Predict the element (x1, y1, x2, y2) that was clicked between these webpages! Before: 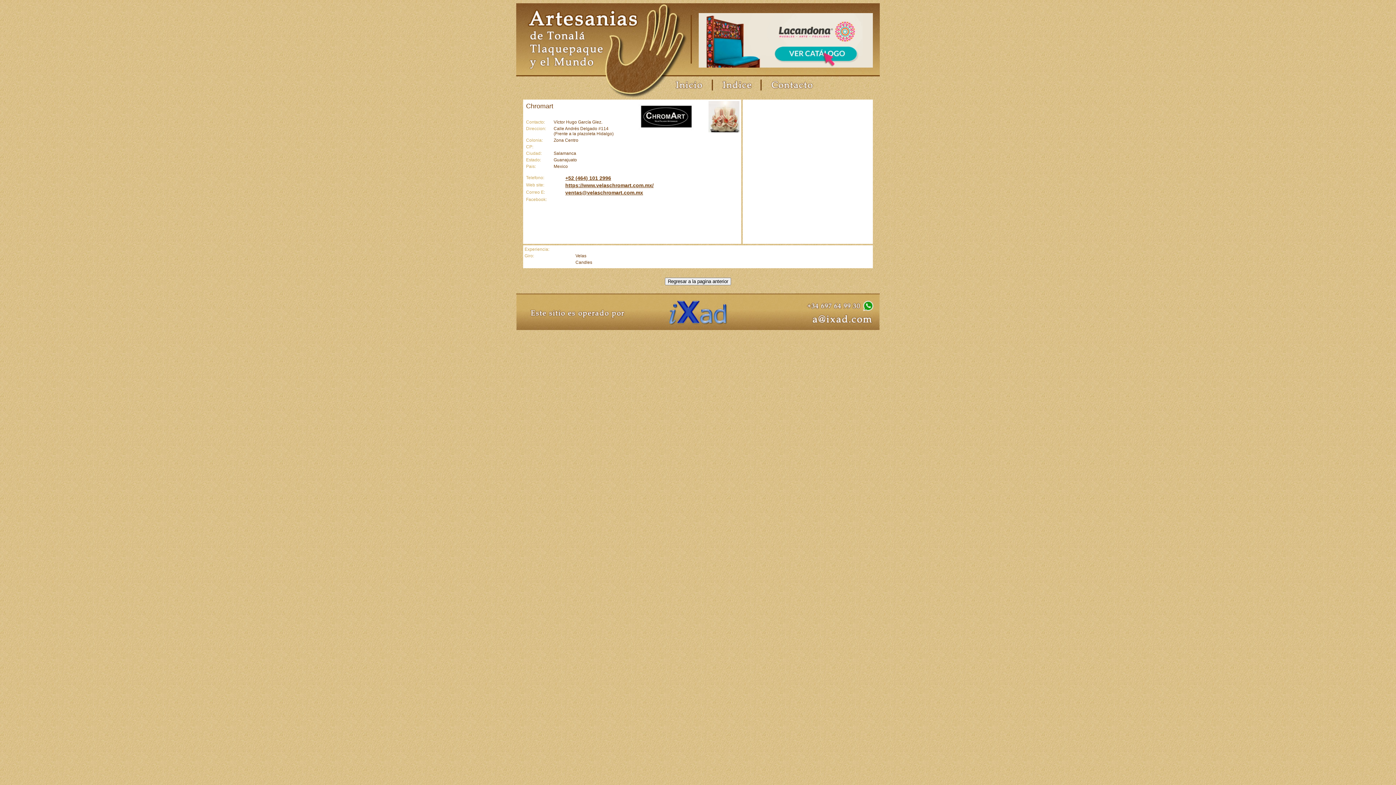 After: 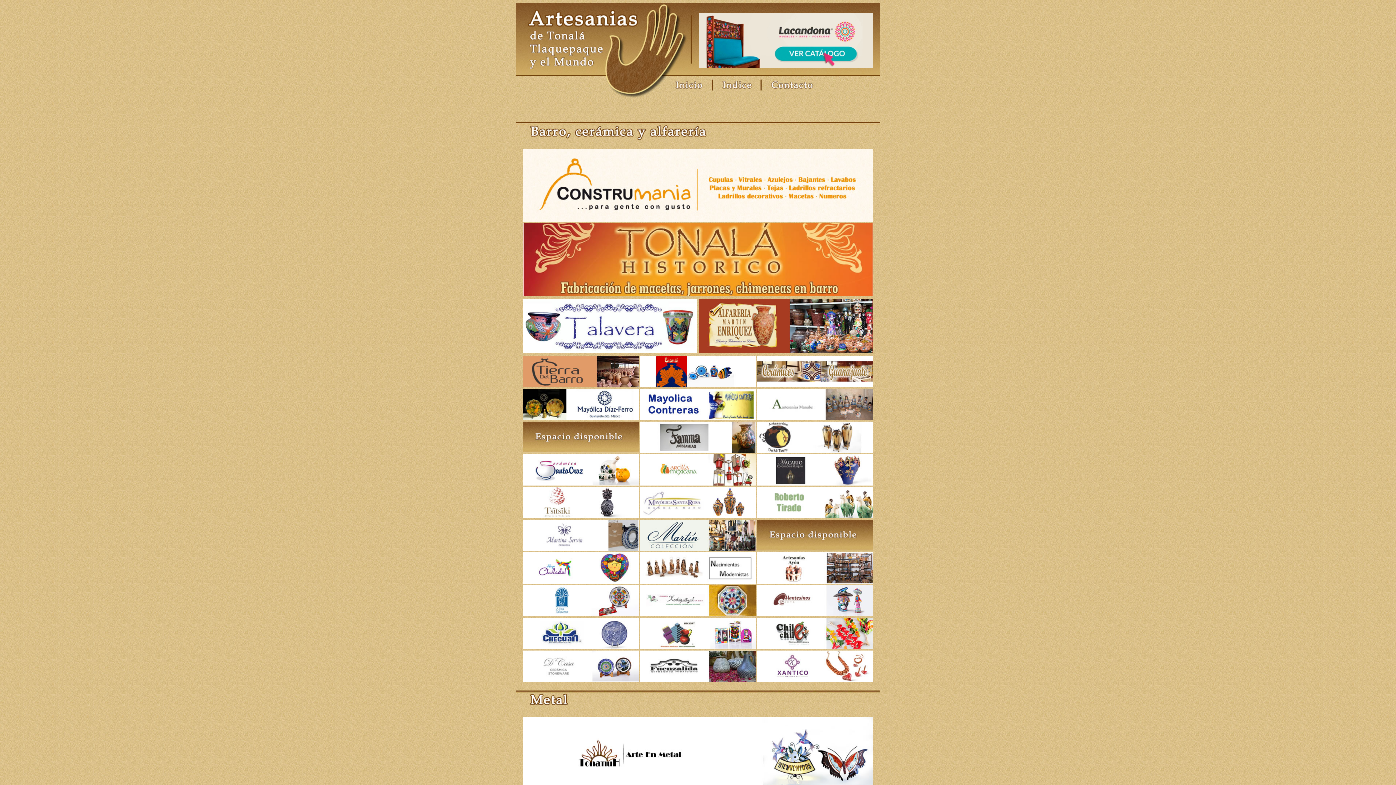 Action: bbox: (675, 81, 702, 88)